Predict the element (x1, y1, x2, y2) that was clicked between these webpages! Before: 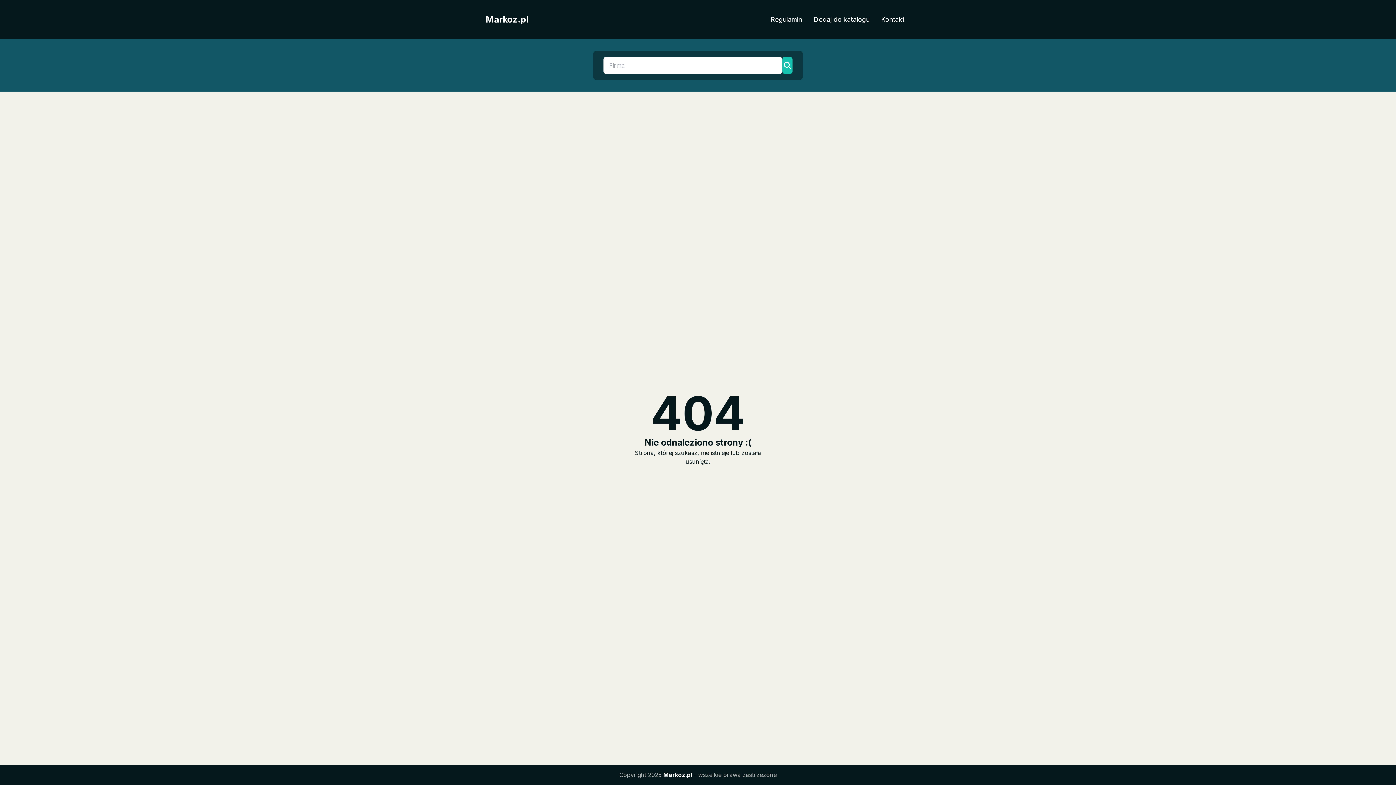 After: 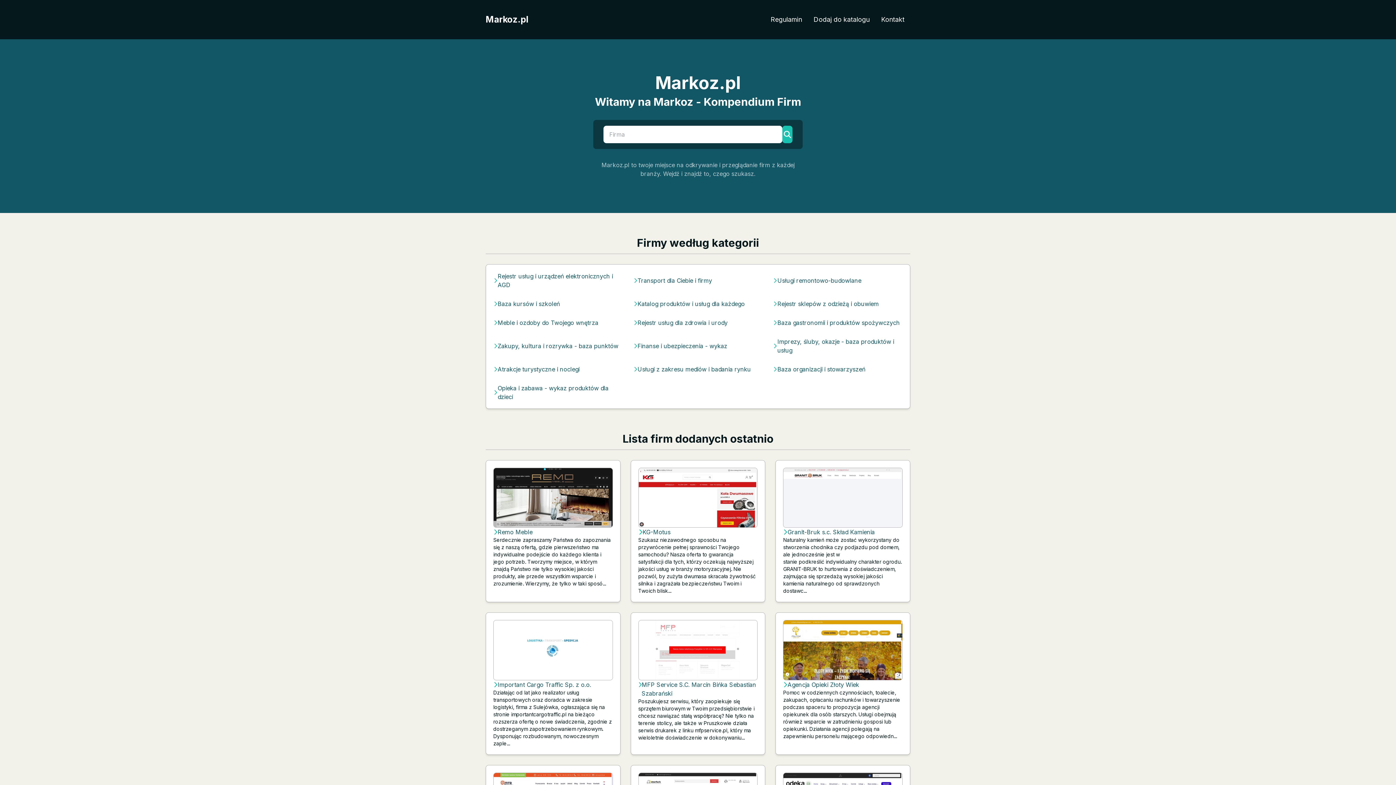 Action: bbox: (485, 13, 528, 25) label: Markoz.pl